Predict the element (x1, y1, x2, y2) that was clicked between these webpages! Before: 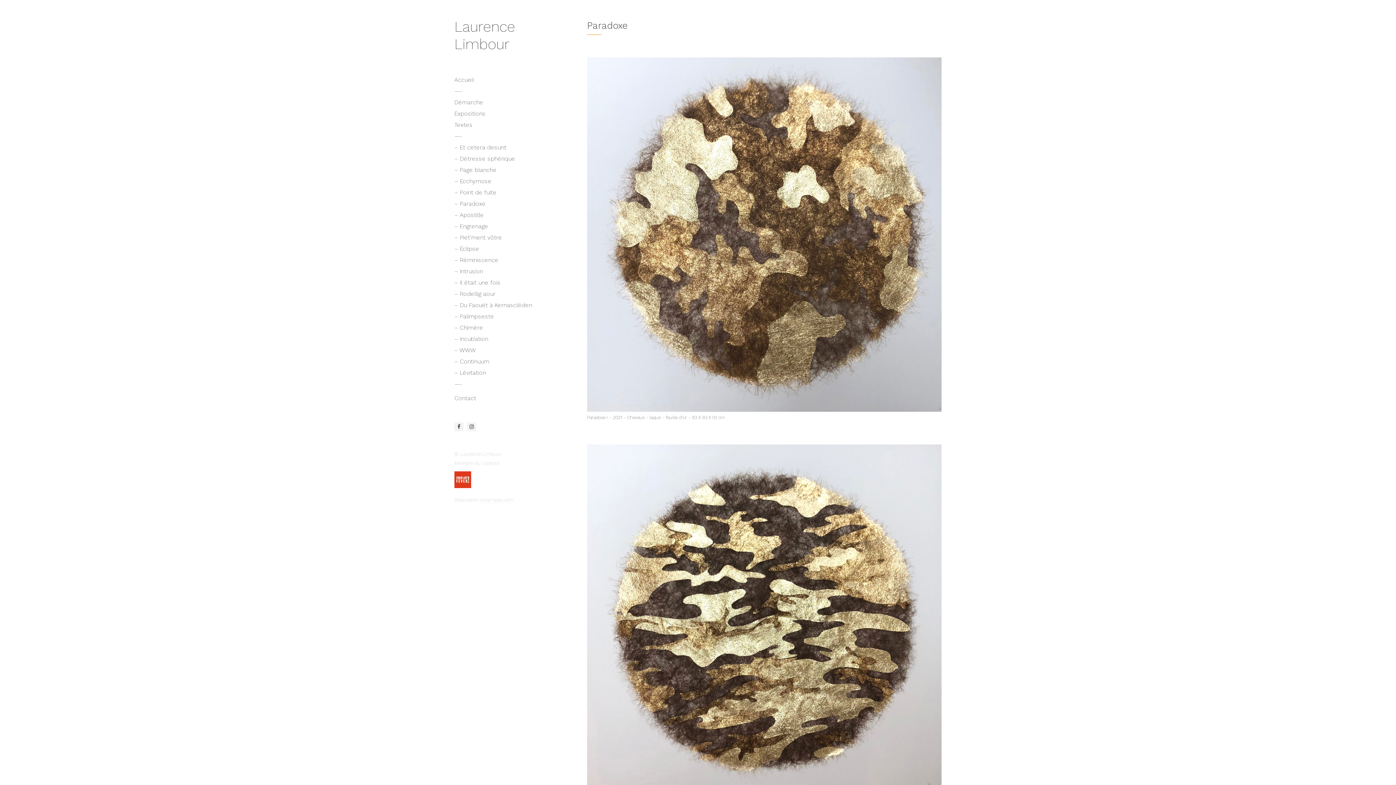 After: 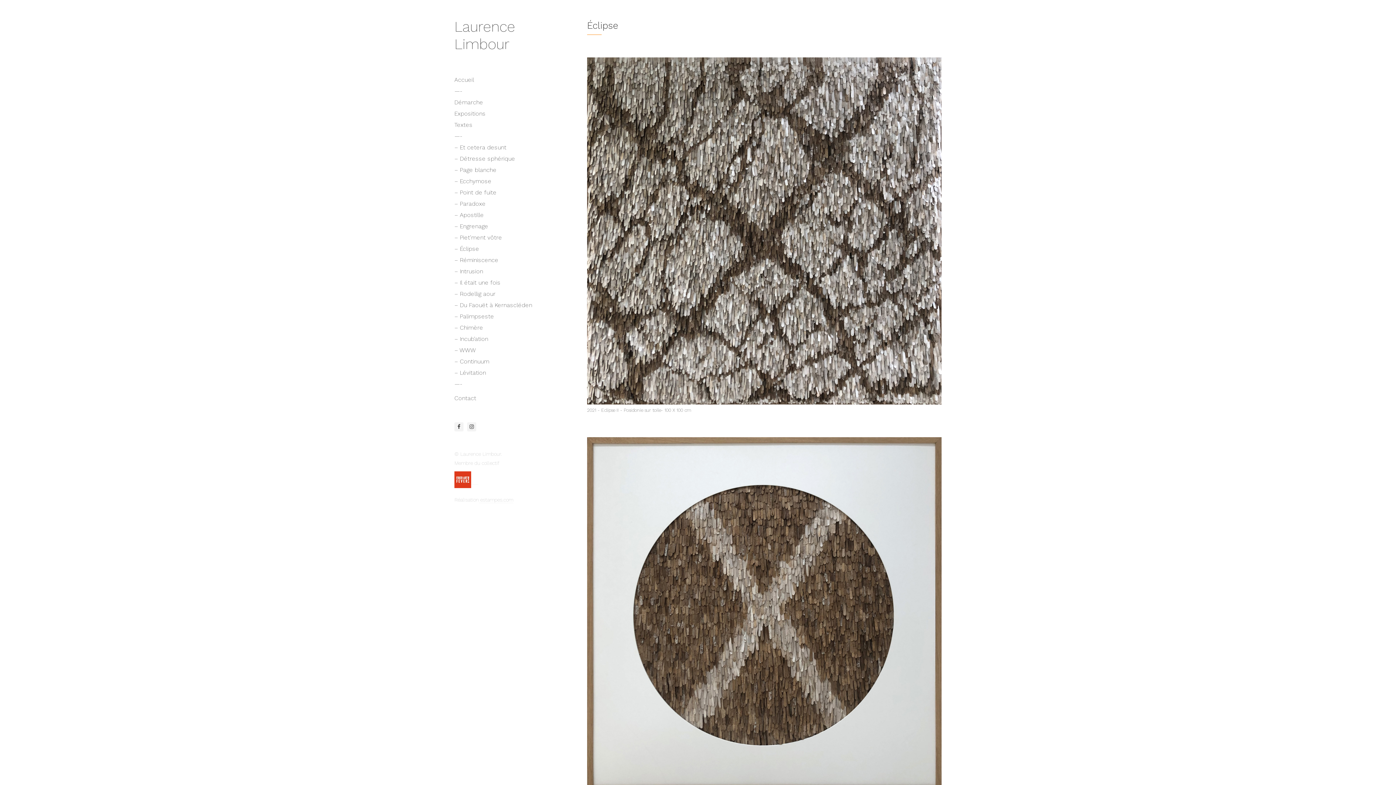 Action: label: – Éclipse bbox: (454, 246, 479, 252)